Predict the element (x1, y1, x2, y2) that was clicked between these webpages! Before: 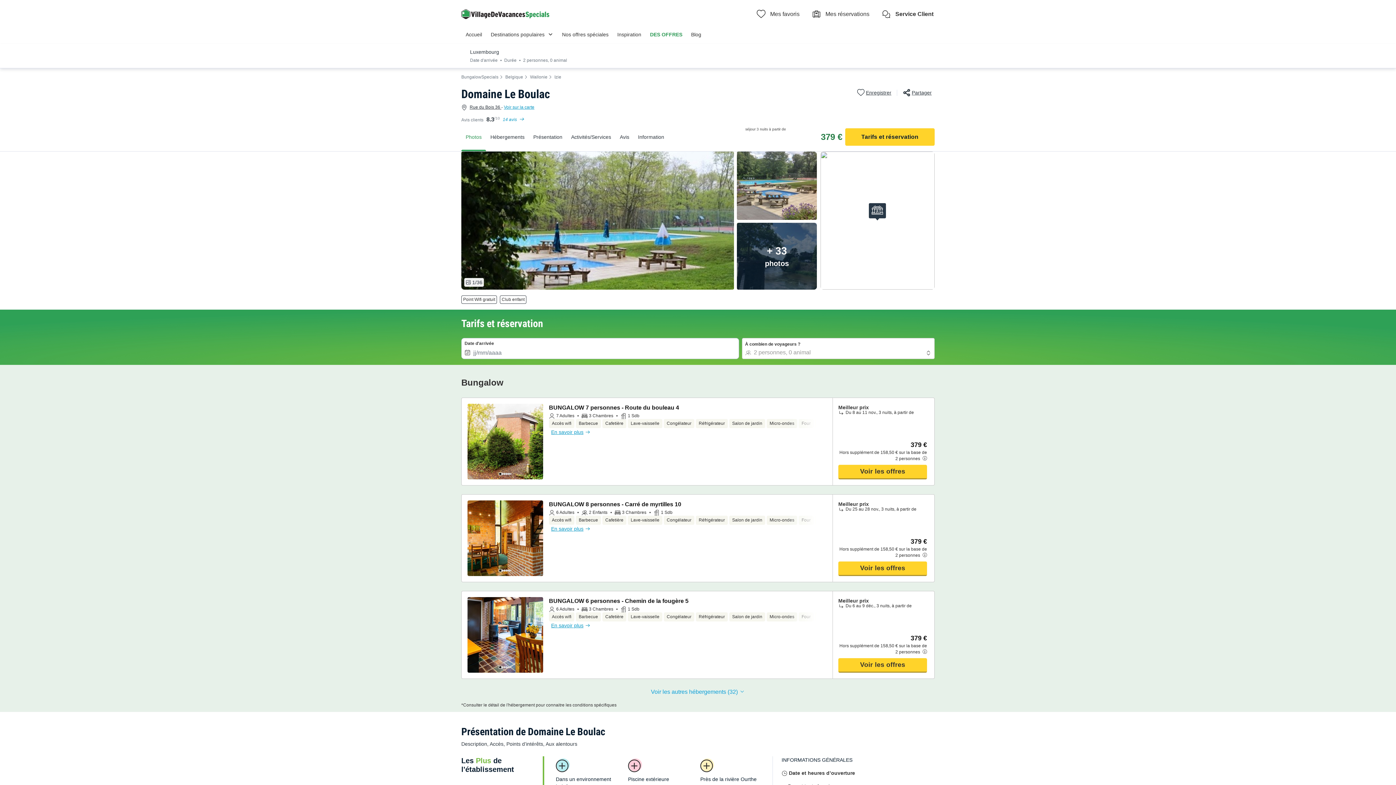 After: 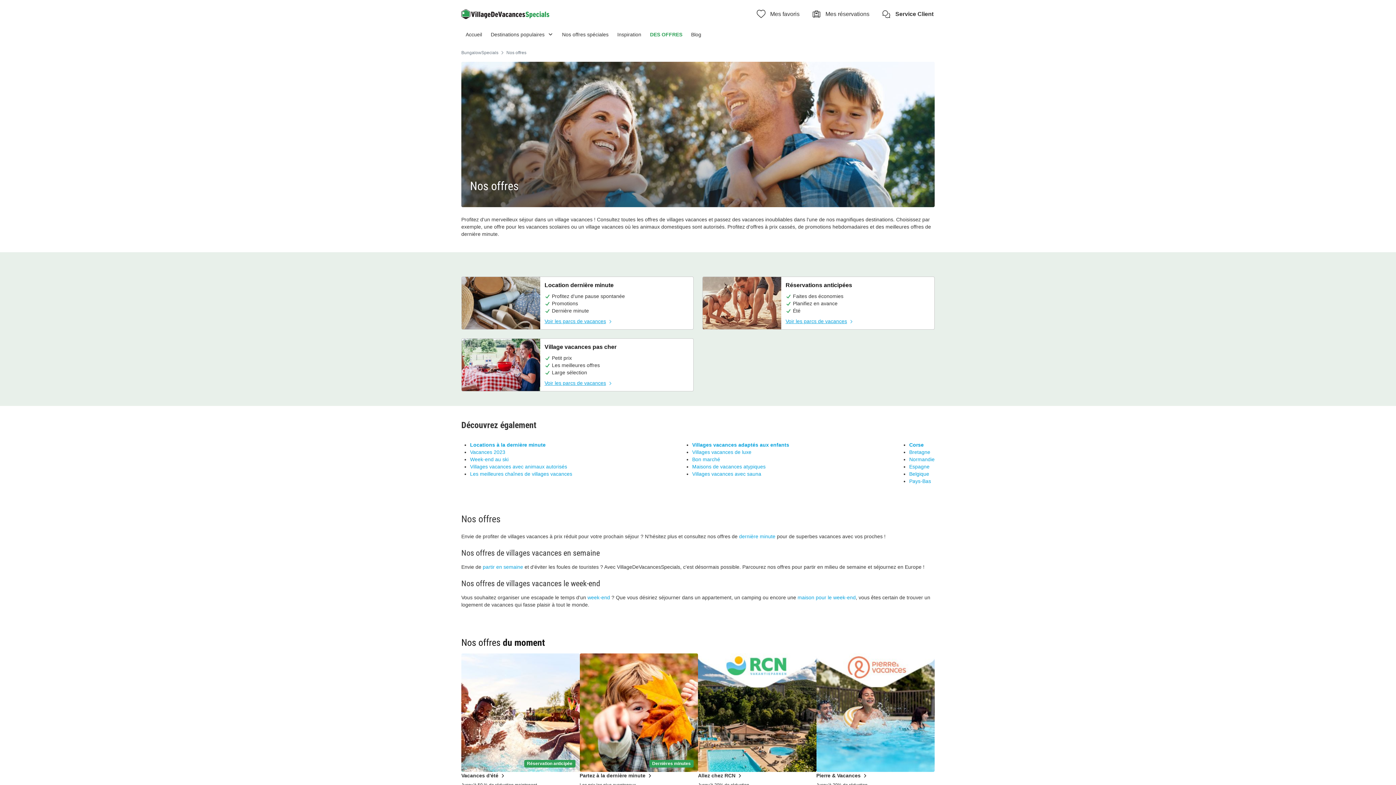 Action: bbox: (557, 28, 613, 44) label: Nos offres spéciales